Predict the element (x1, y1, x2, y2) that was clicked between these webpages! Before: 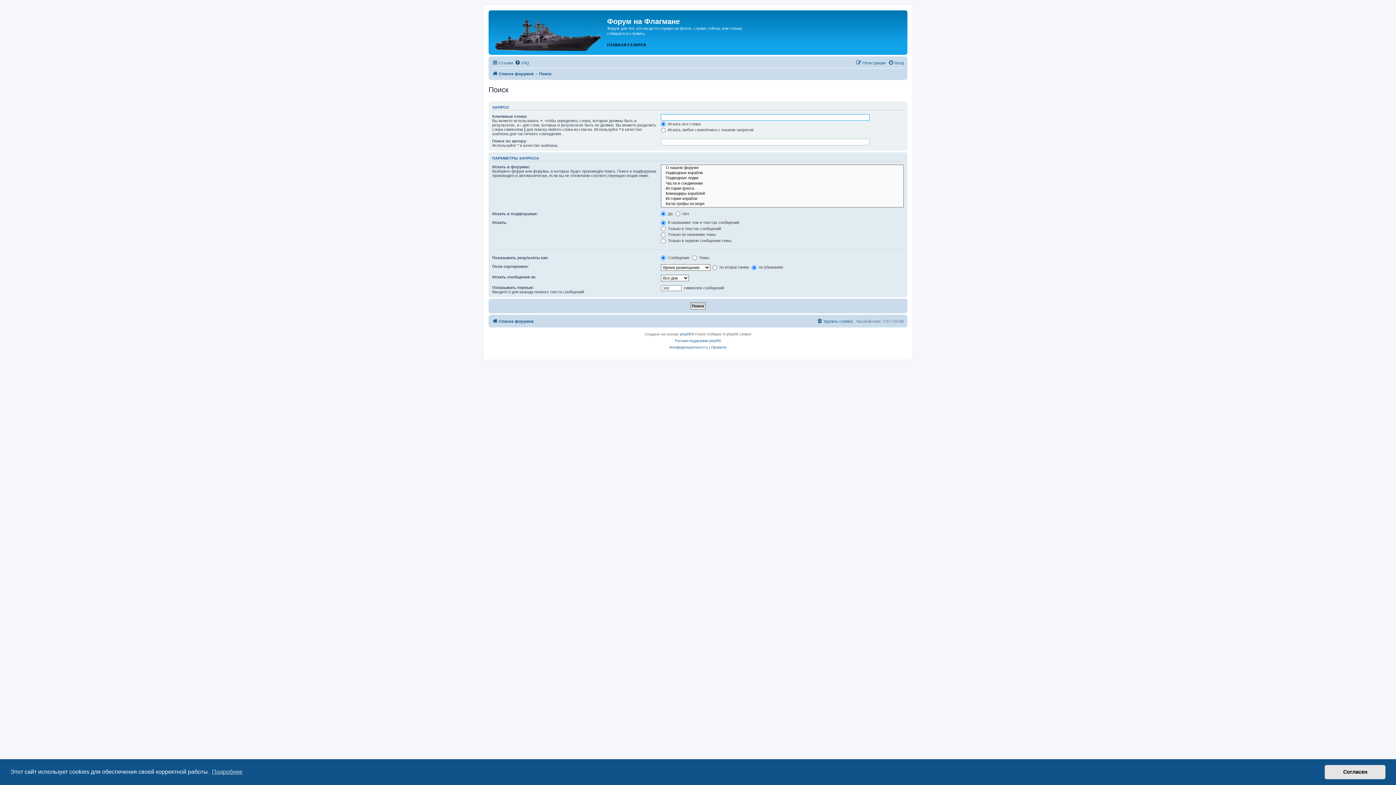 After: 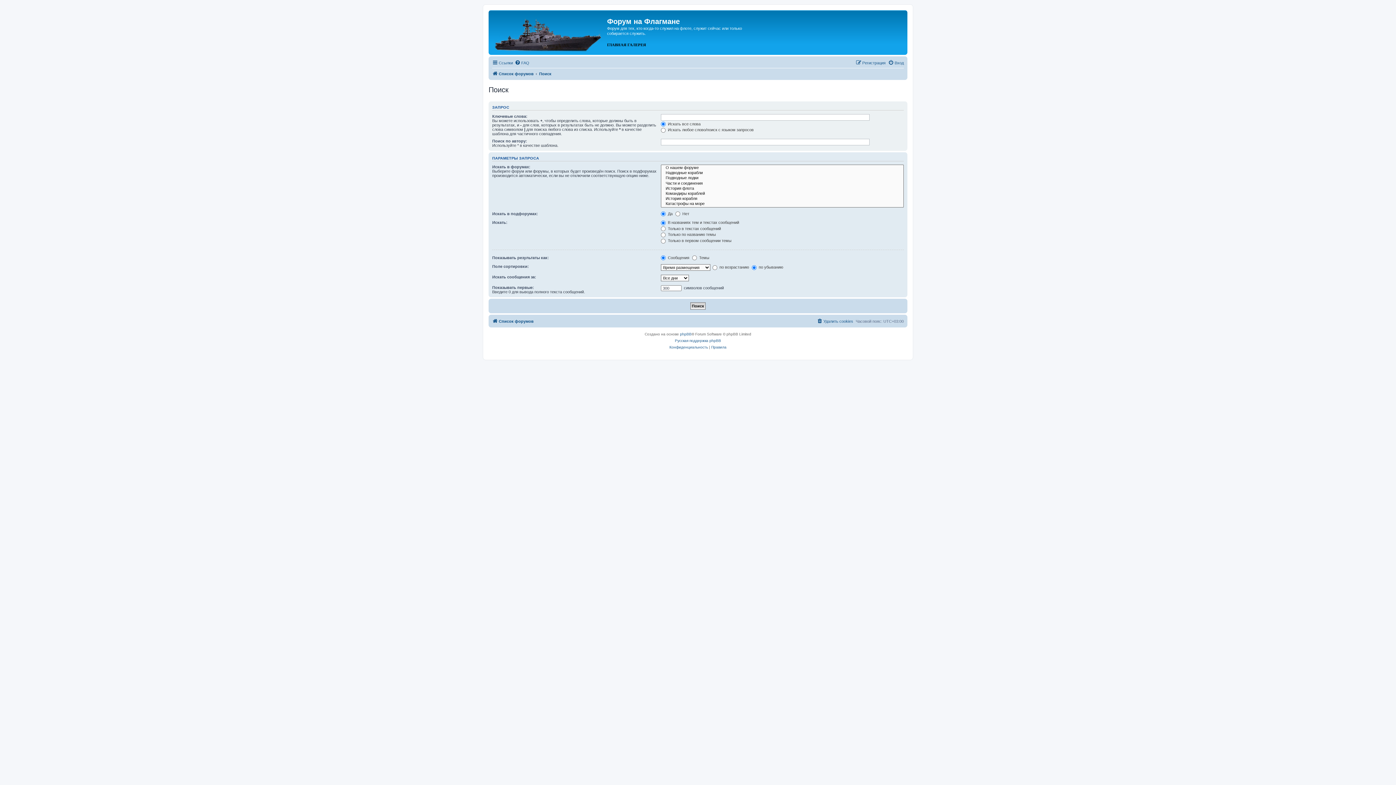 Action: bbox: (1325, 765, 1385, 779) label: dismiss cookie message